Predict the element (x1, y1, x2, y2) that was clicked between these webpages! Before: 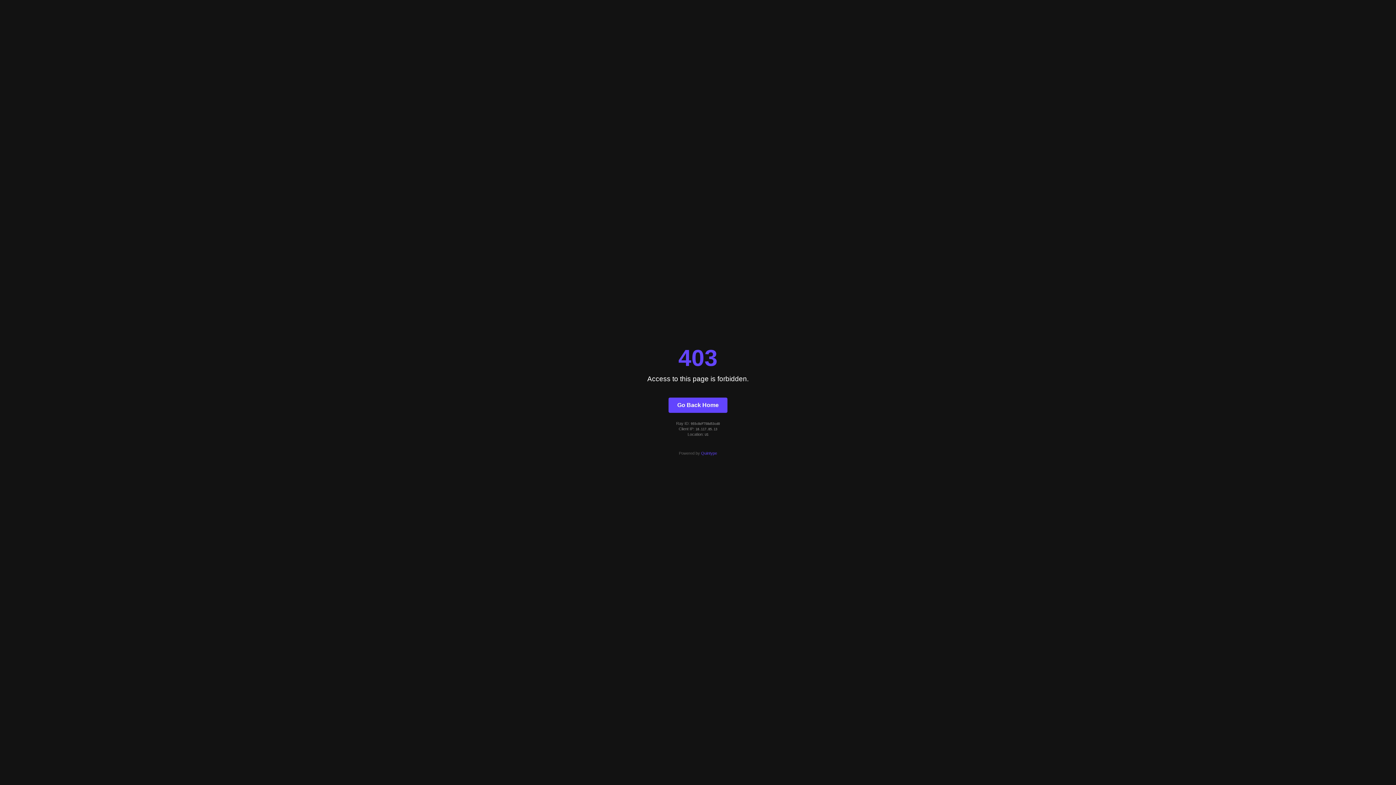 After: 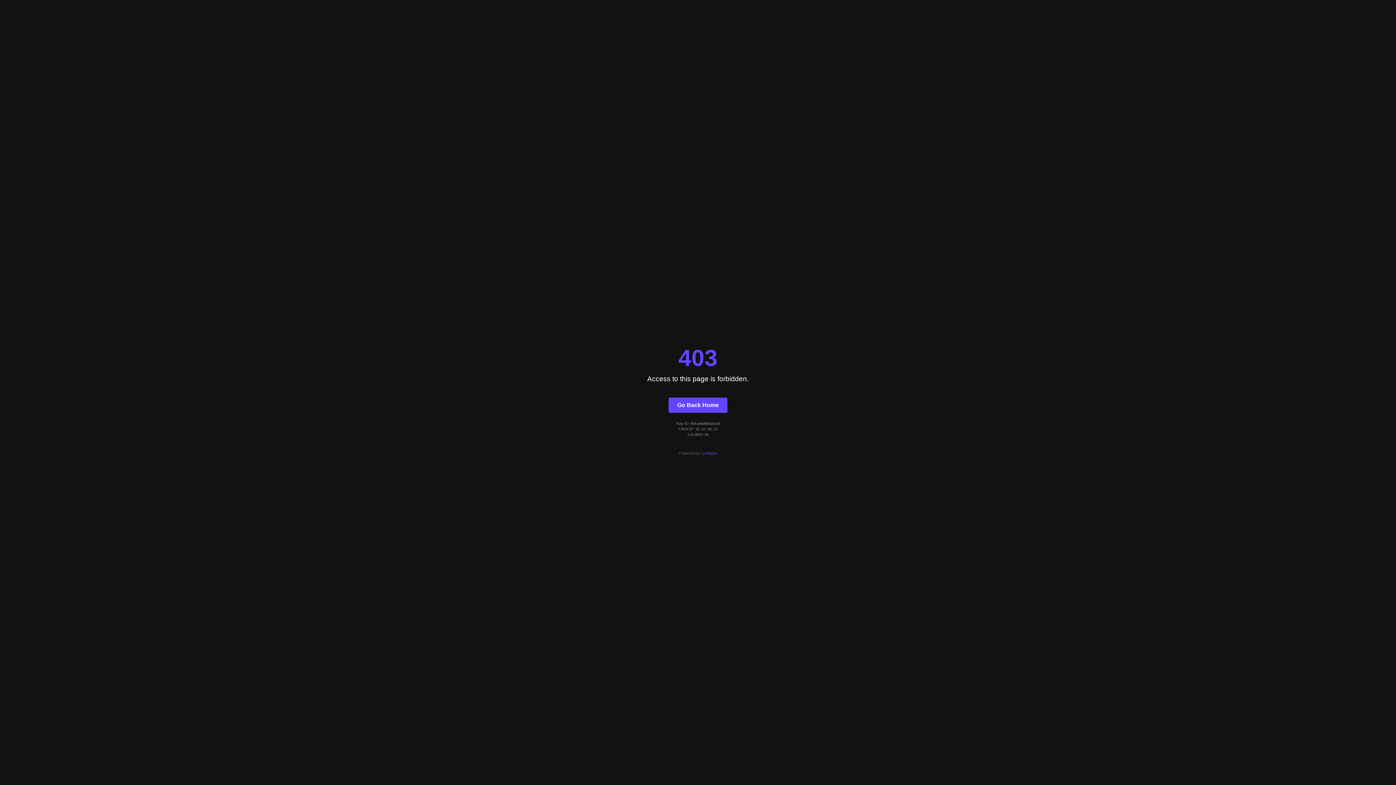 Action: label: Go Back Home bbox: (668, 397, 727, 412)